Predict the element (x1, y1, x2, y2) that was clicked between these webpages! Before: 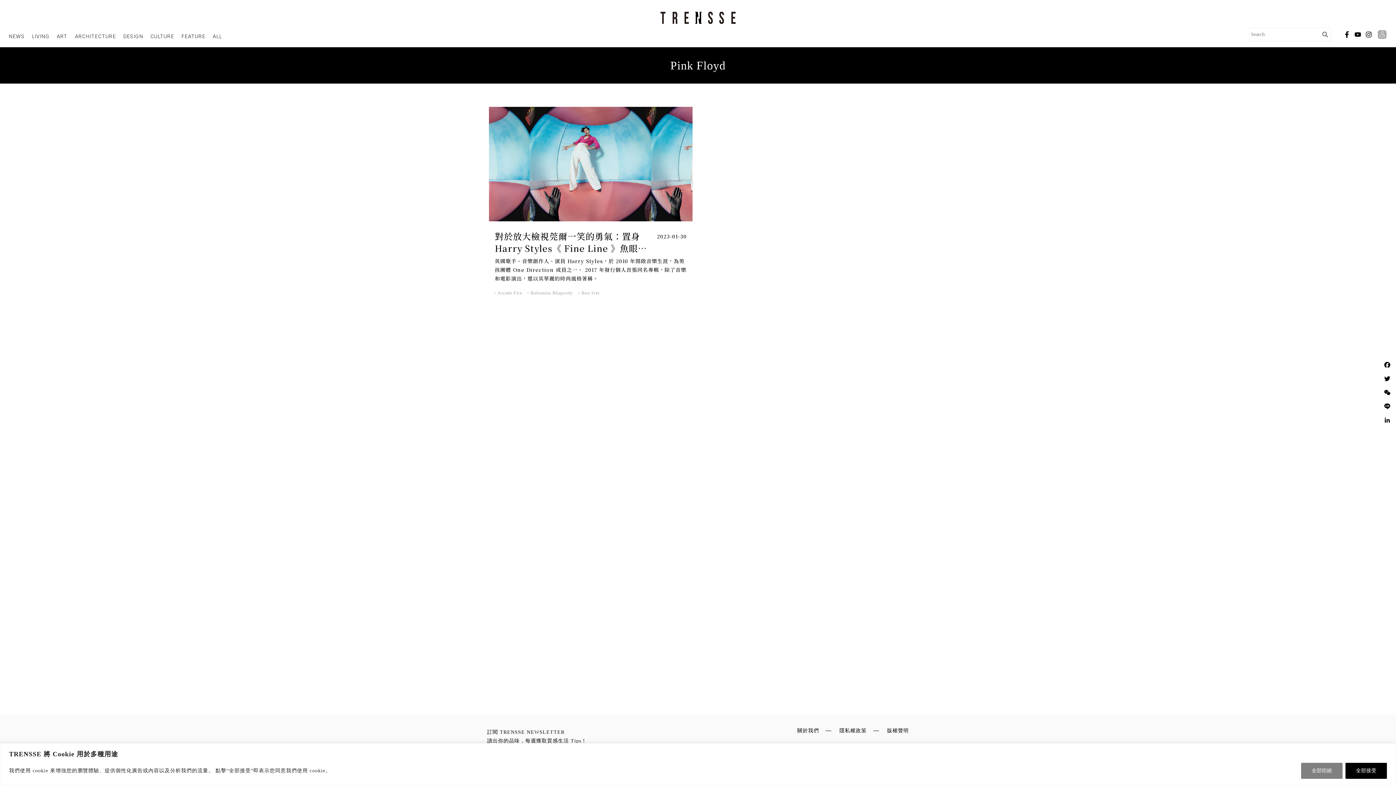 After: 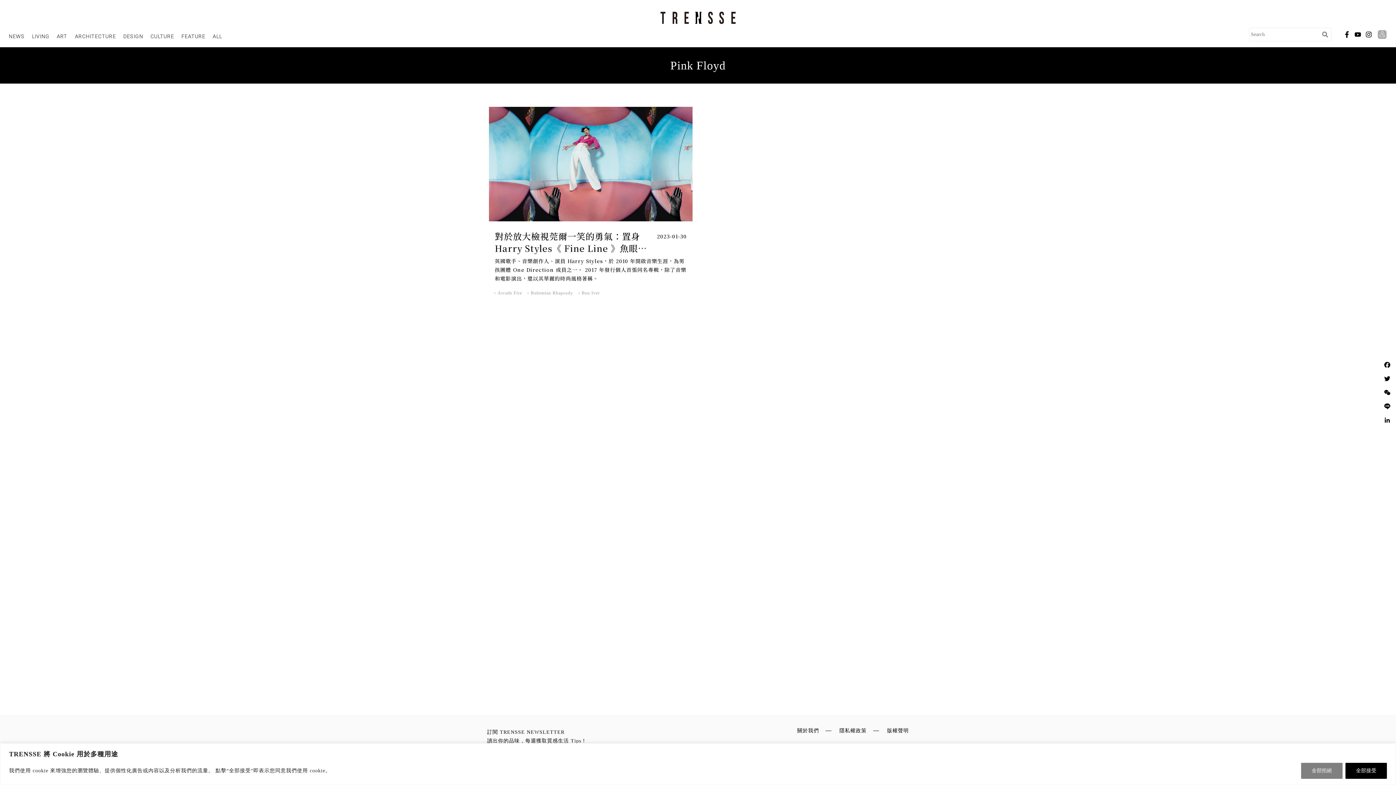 Action: label: fb bbox: (1341, 29, 1352, 40)